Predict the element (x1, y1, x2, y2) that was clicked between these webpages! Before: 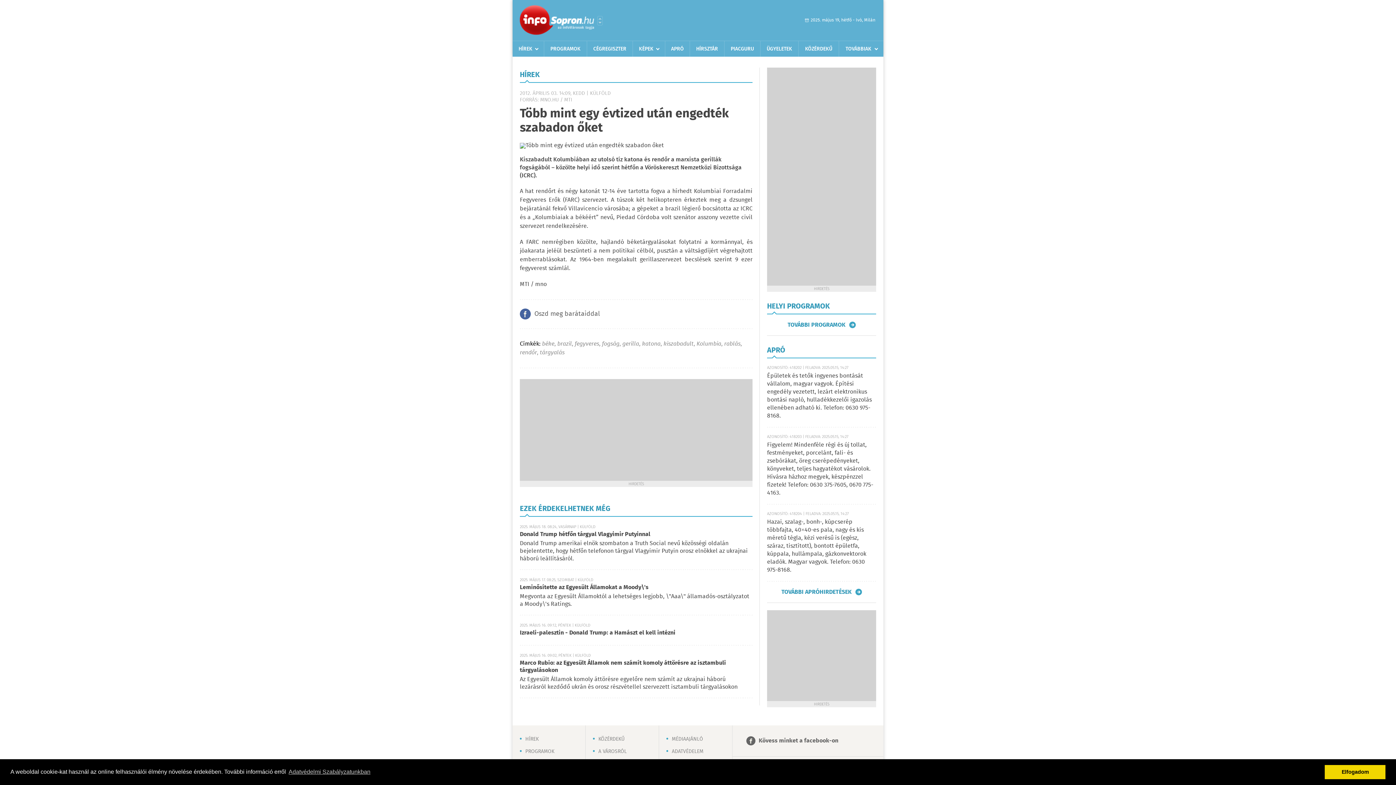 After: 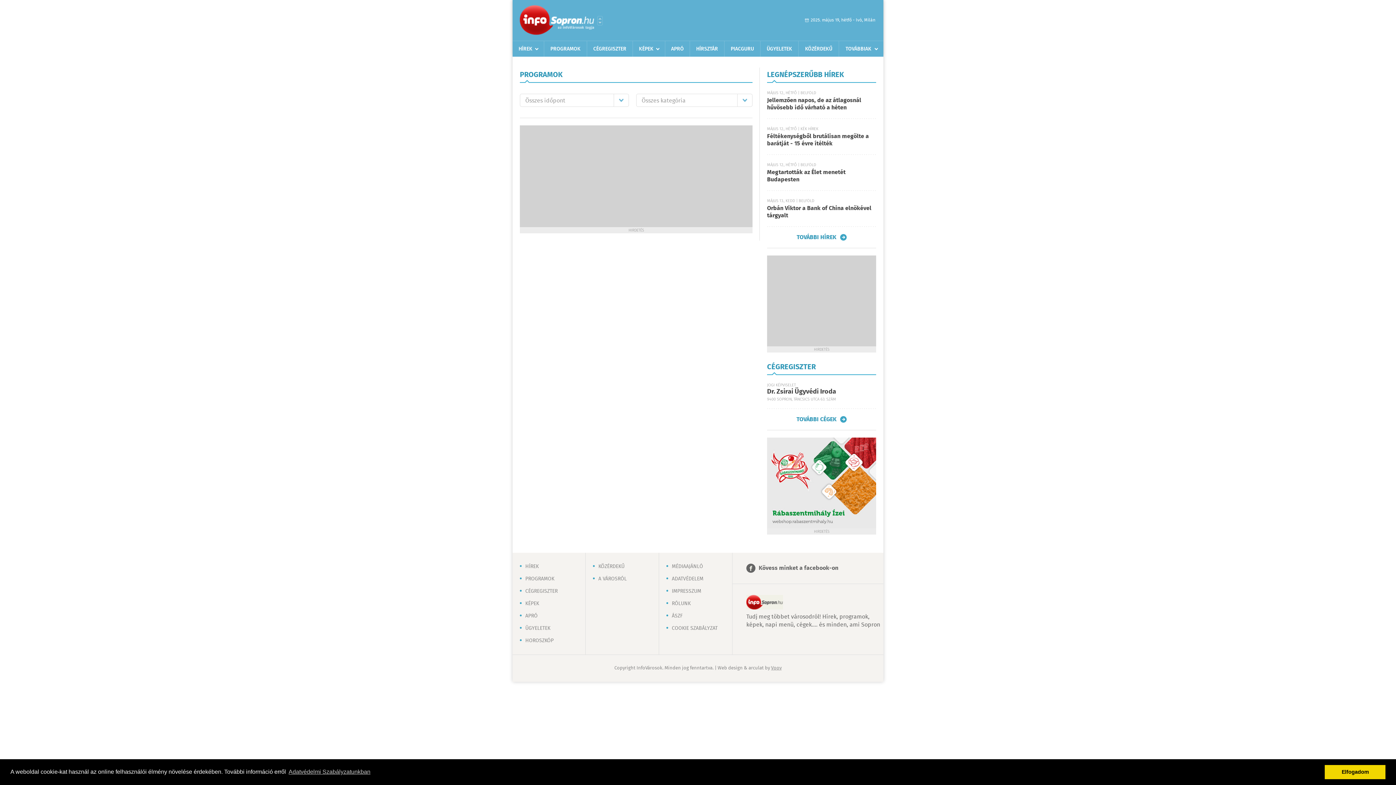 Action: label: PROGRAMOK bbox: (544, 41, 586, 56)